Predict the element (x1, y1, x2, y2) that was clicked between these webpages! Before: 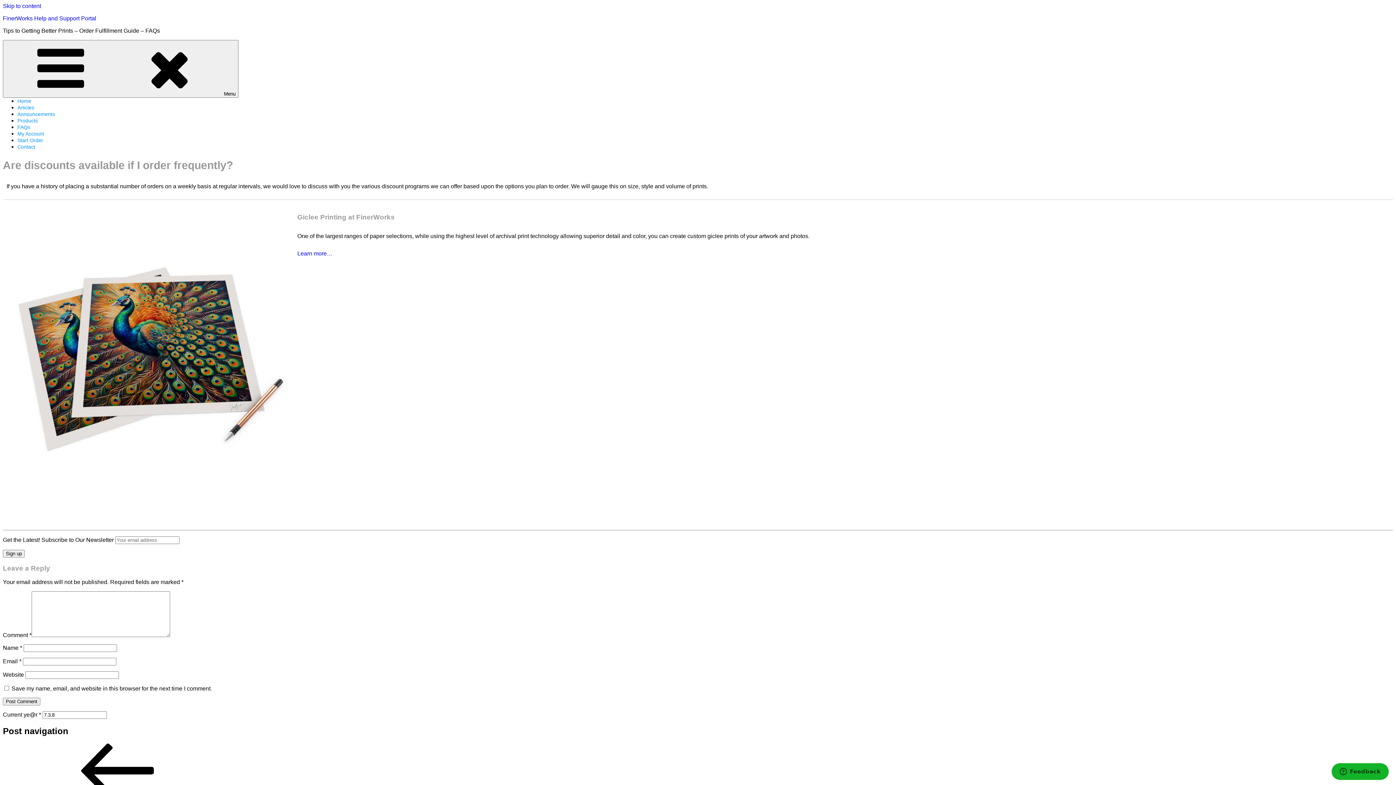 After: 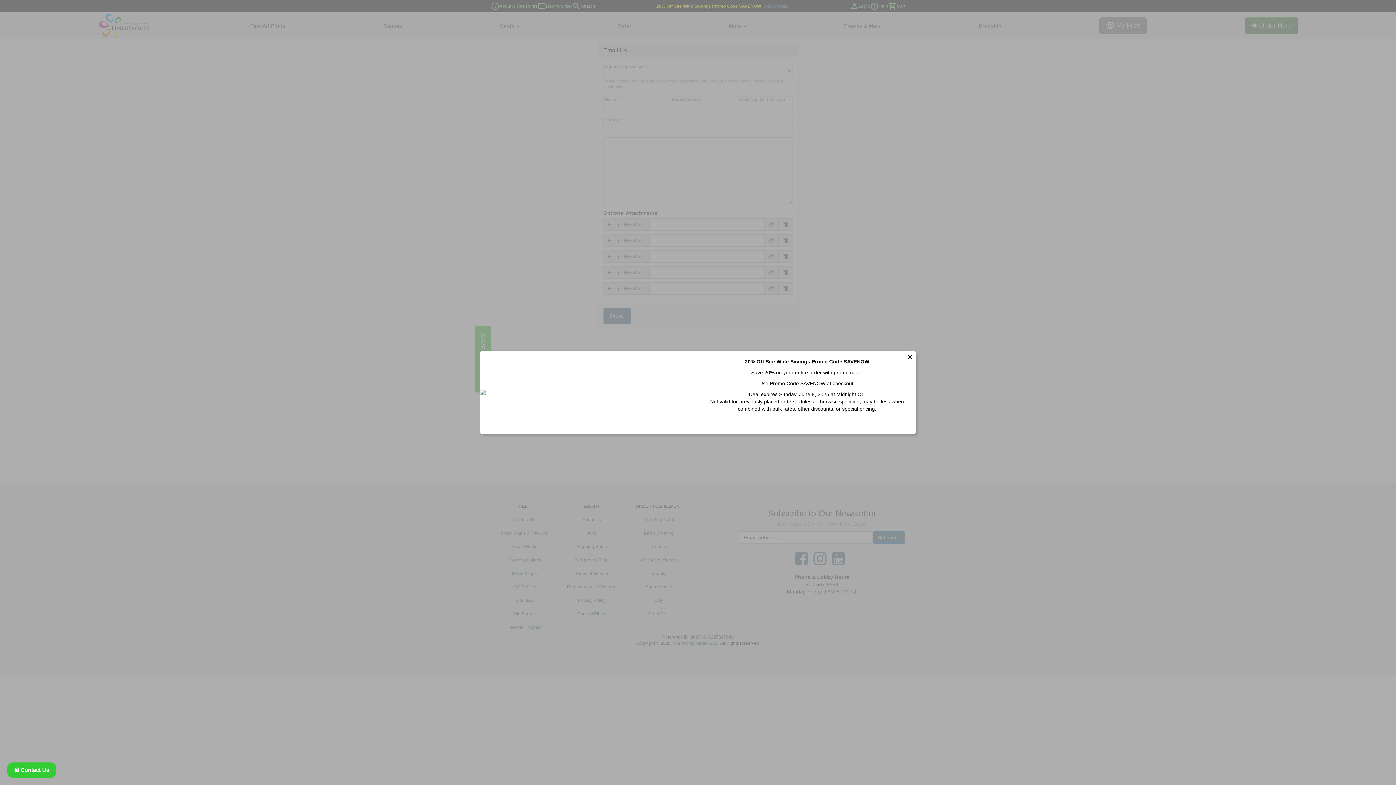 Action: label: Contact bbox: (17, 144, 35, 149)